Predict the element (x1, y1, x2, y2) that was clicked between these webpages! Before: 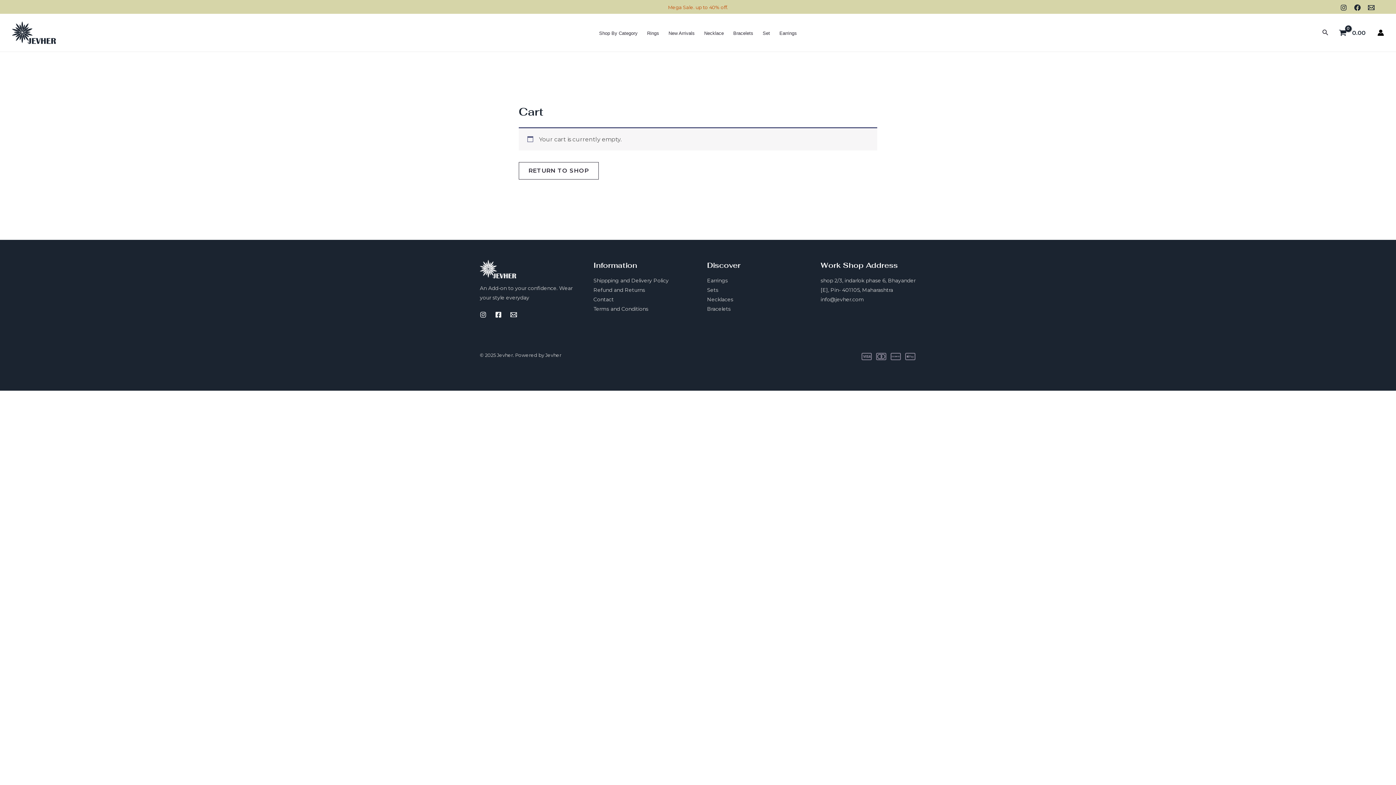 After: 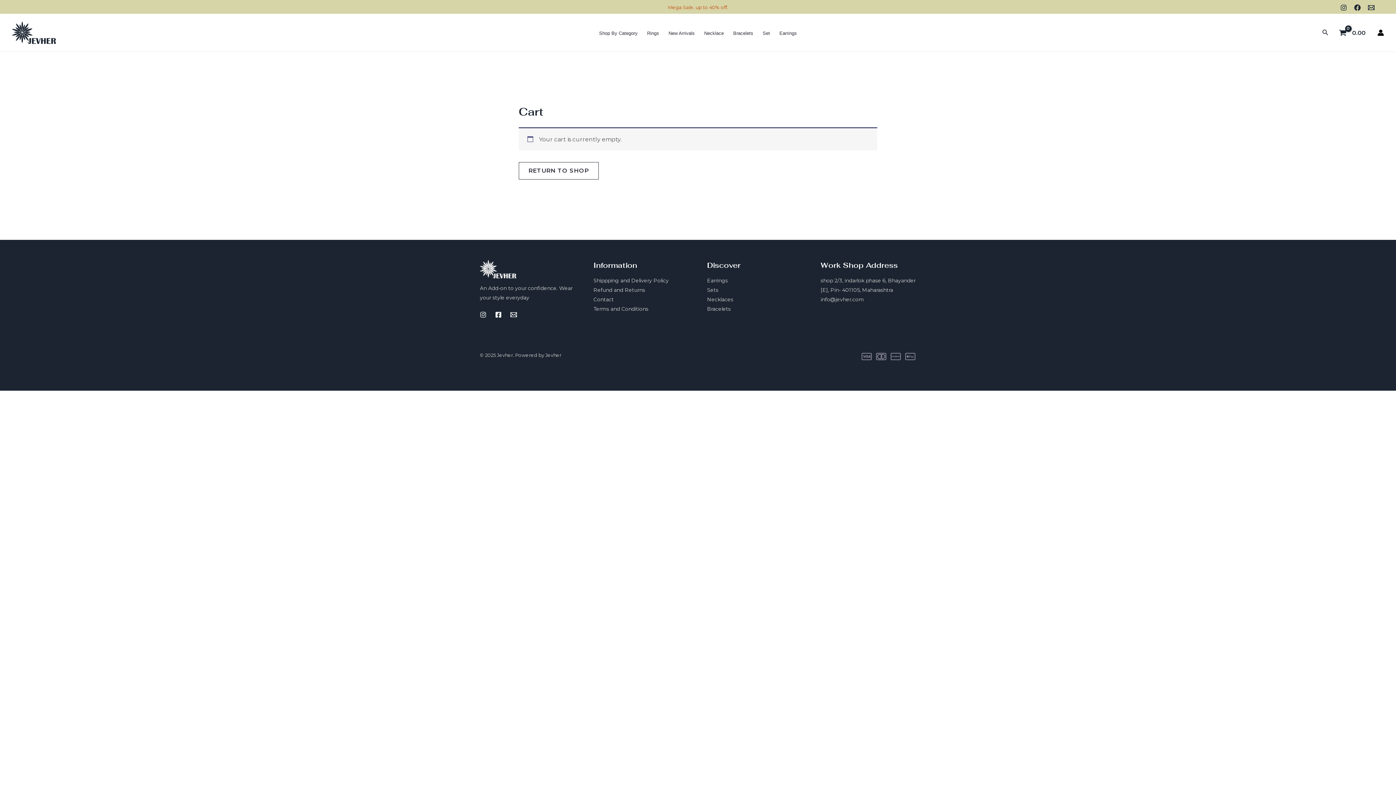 Action: bbox: (480, 311, 486, 318) label: Instagram